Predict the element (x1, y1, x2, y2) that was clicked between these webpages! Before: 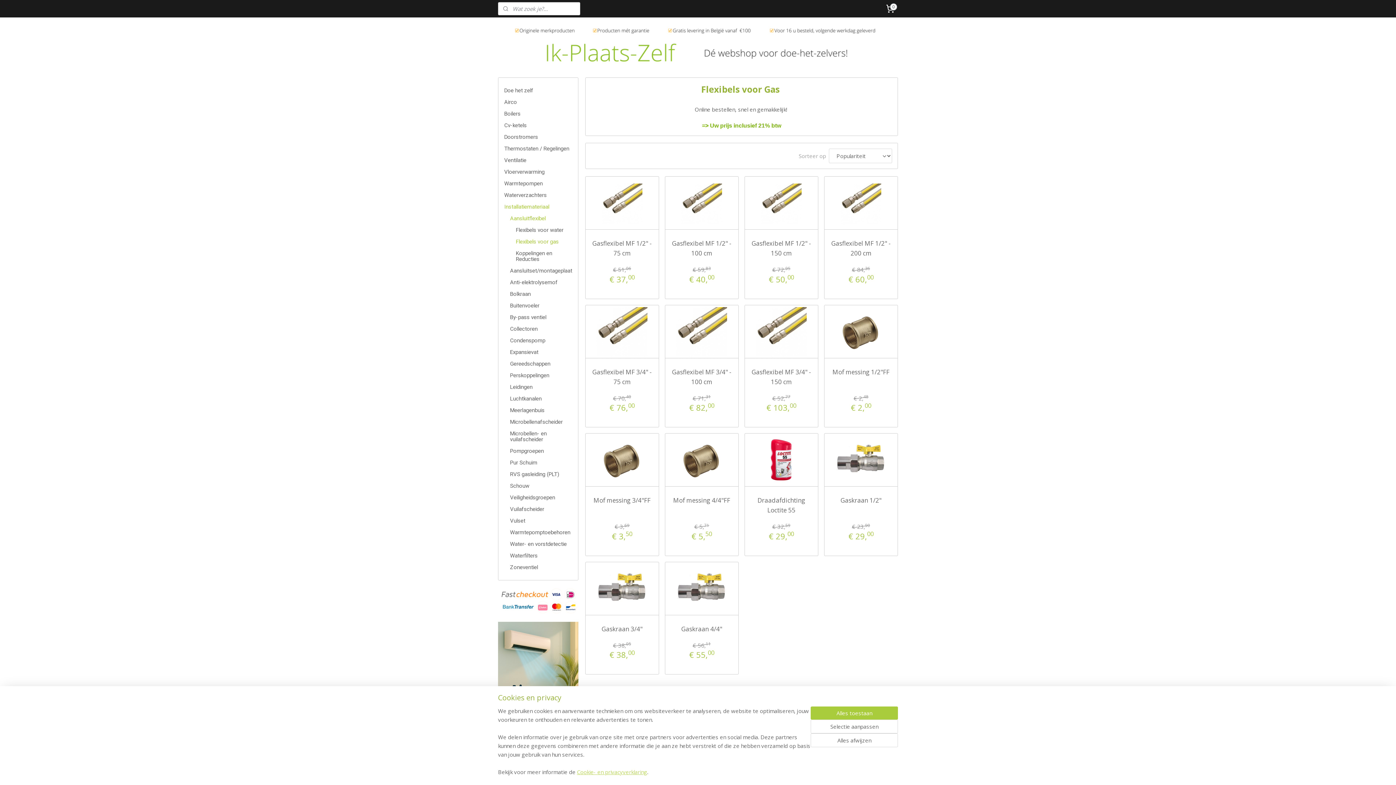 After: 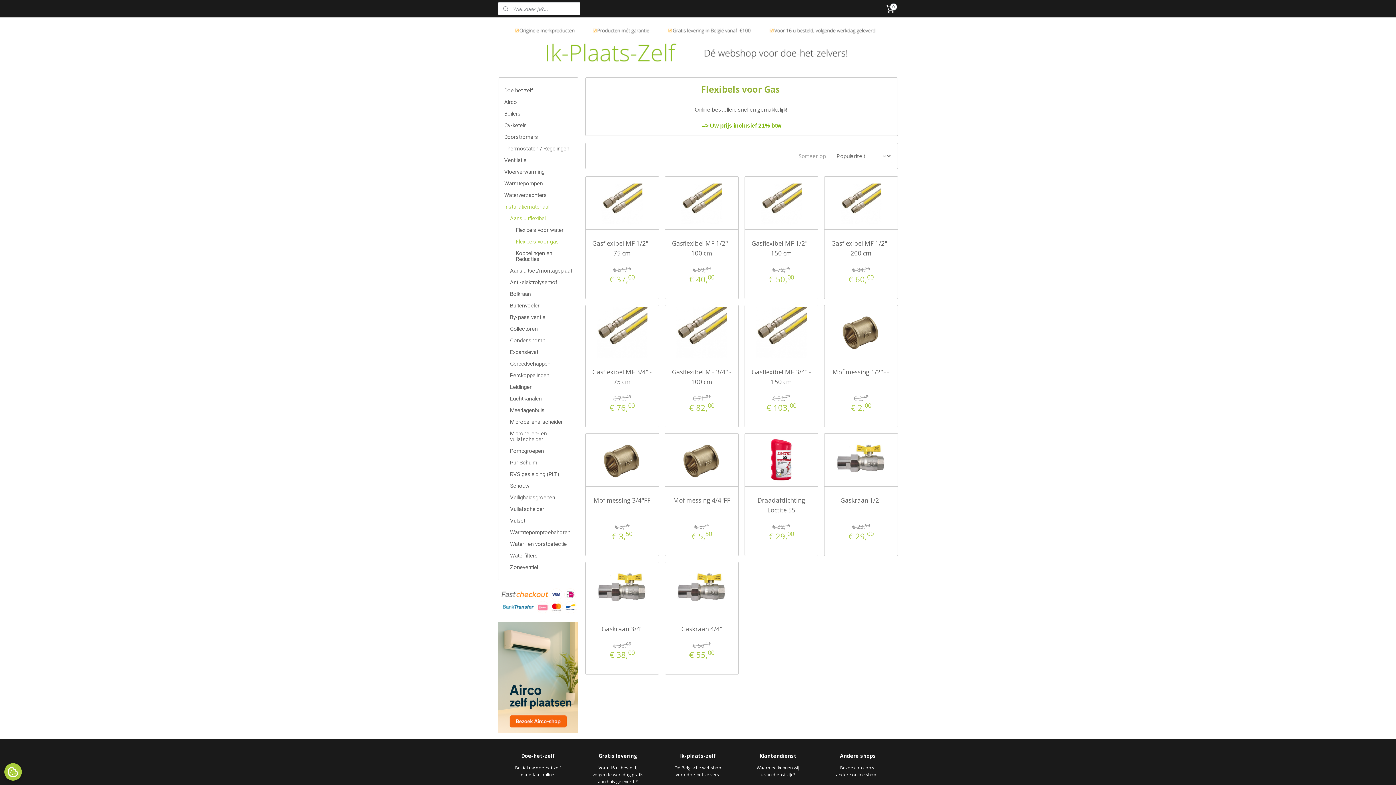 Action: label: Alles toestaan bbox: (810, 706, 898, 720)